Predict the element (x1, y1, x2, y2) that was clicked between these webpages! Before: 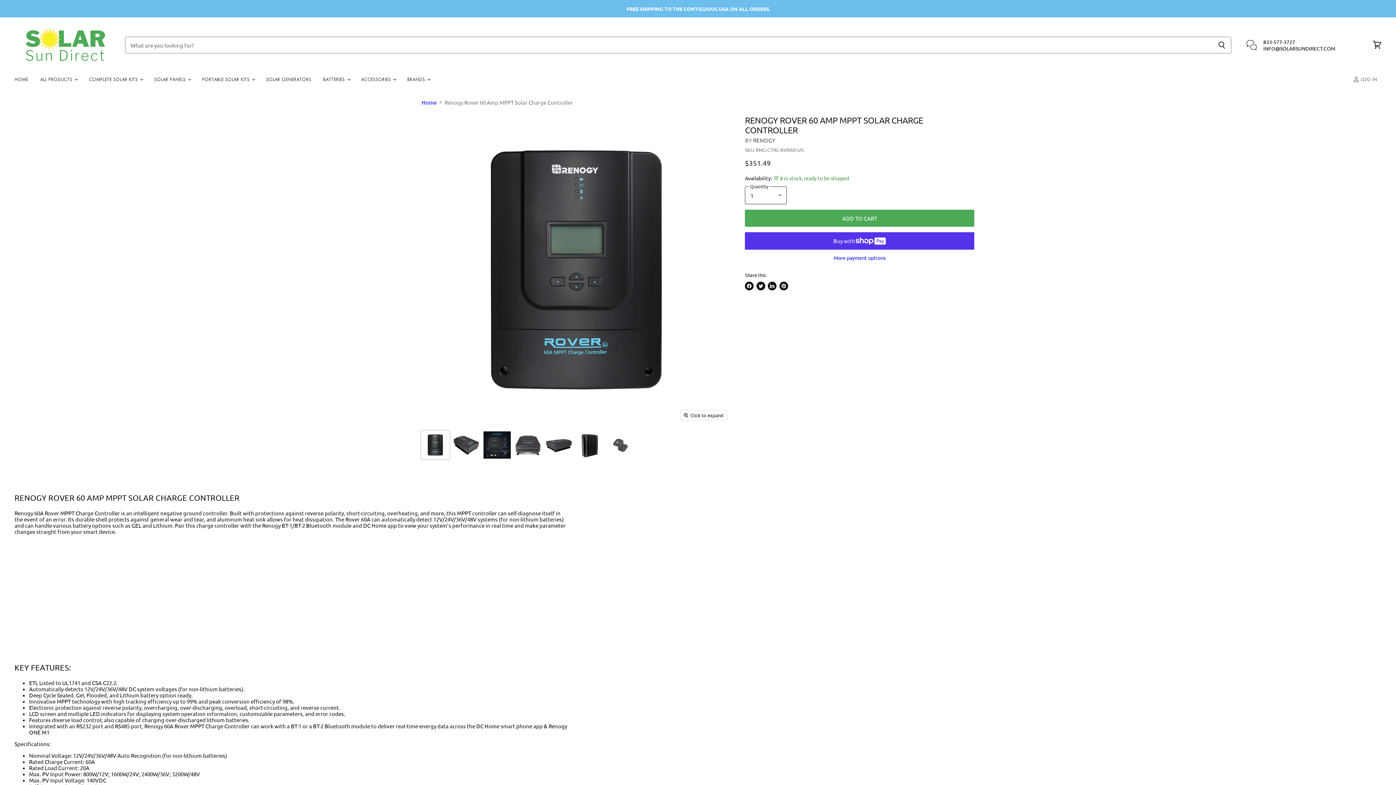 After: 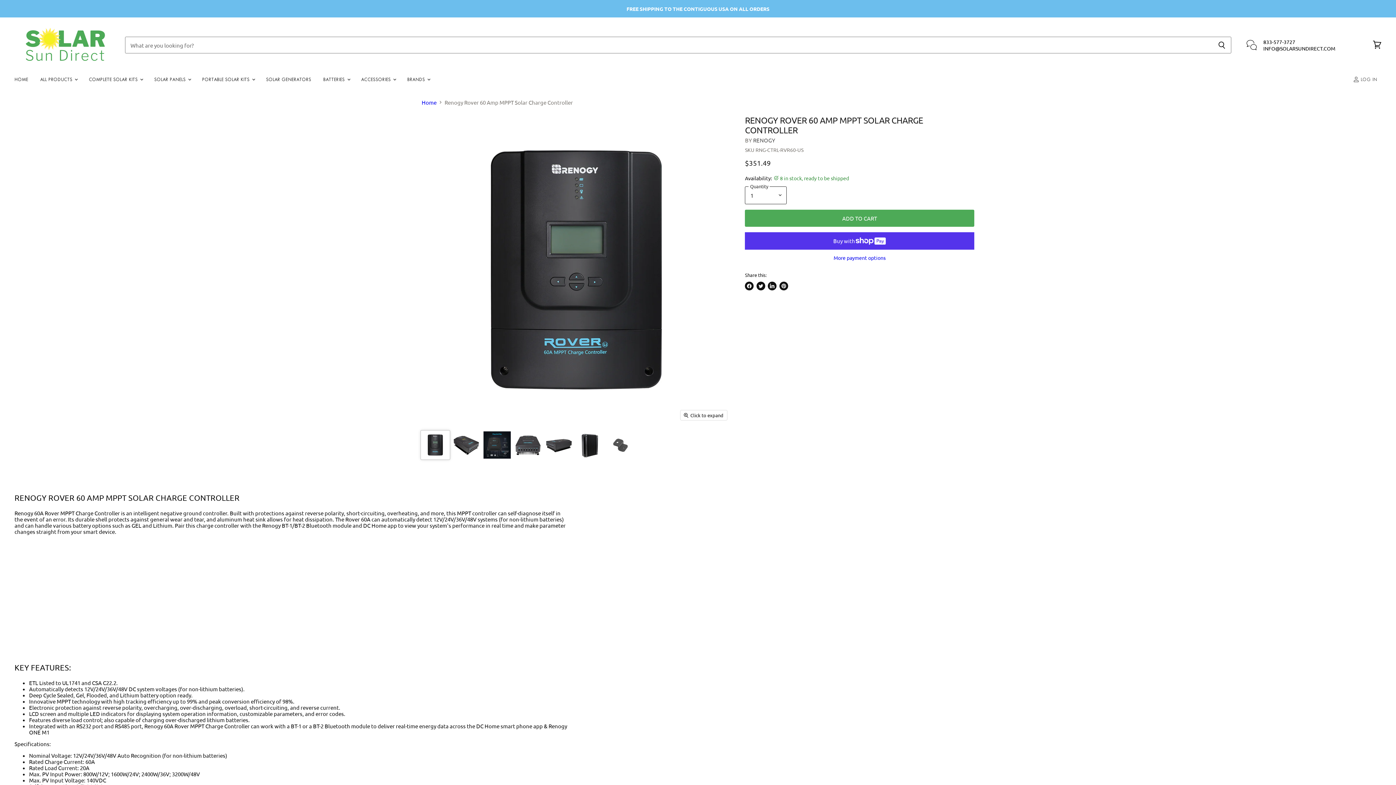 Action: bbox: (421, 430, 449, 459) label: Renogy Rover 60 Amp MPPT Solar Charge Controller thumbnail